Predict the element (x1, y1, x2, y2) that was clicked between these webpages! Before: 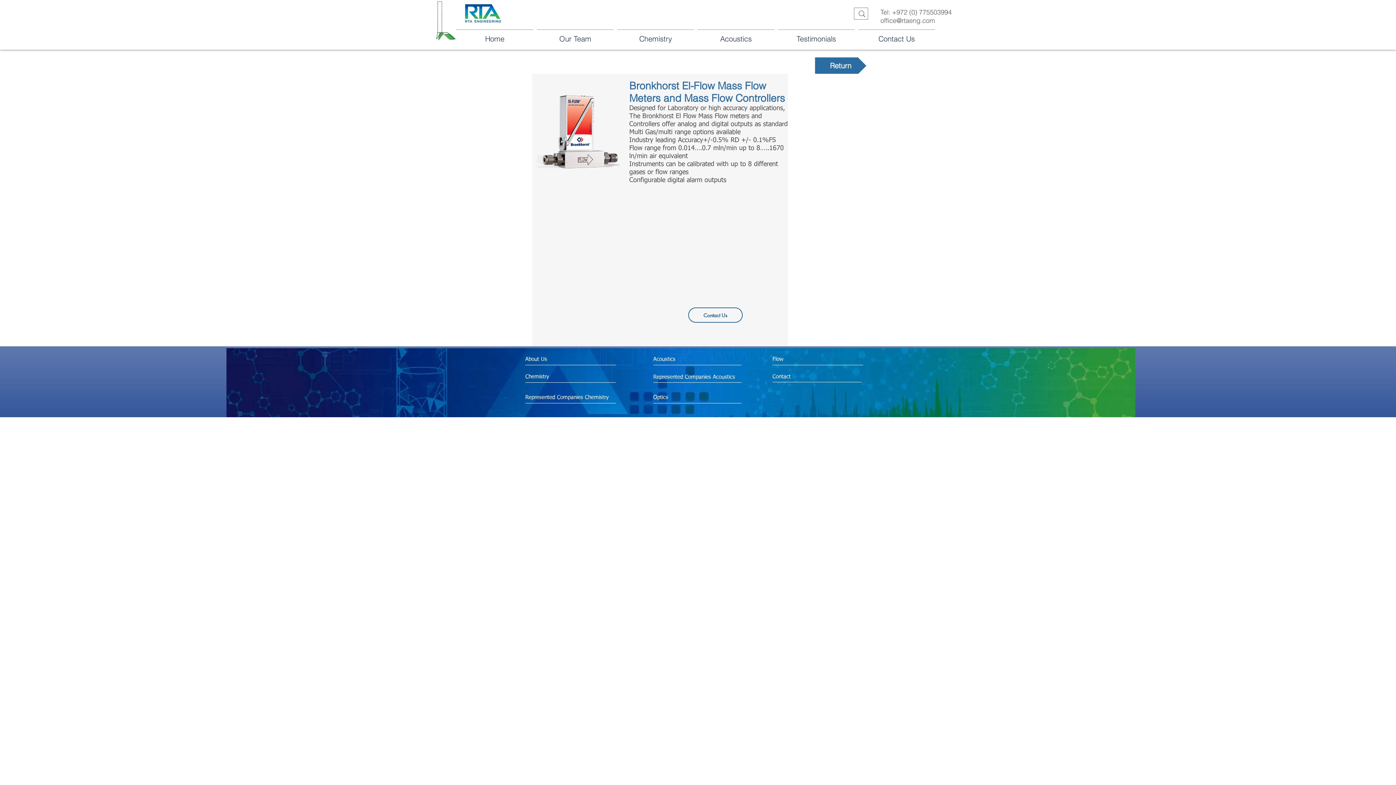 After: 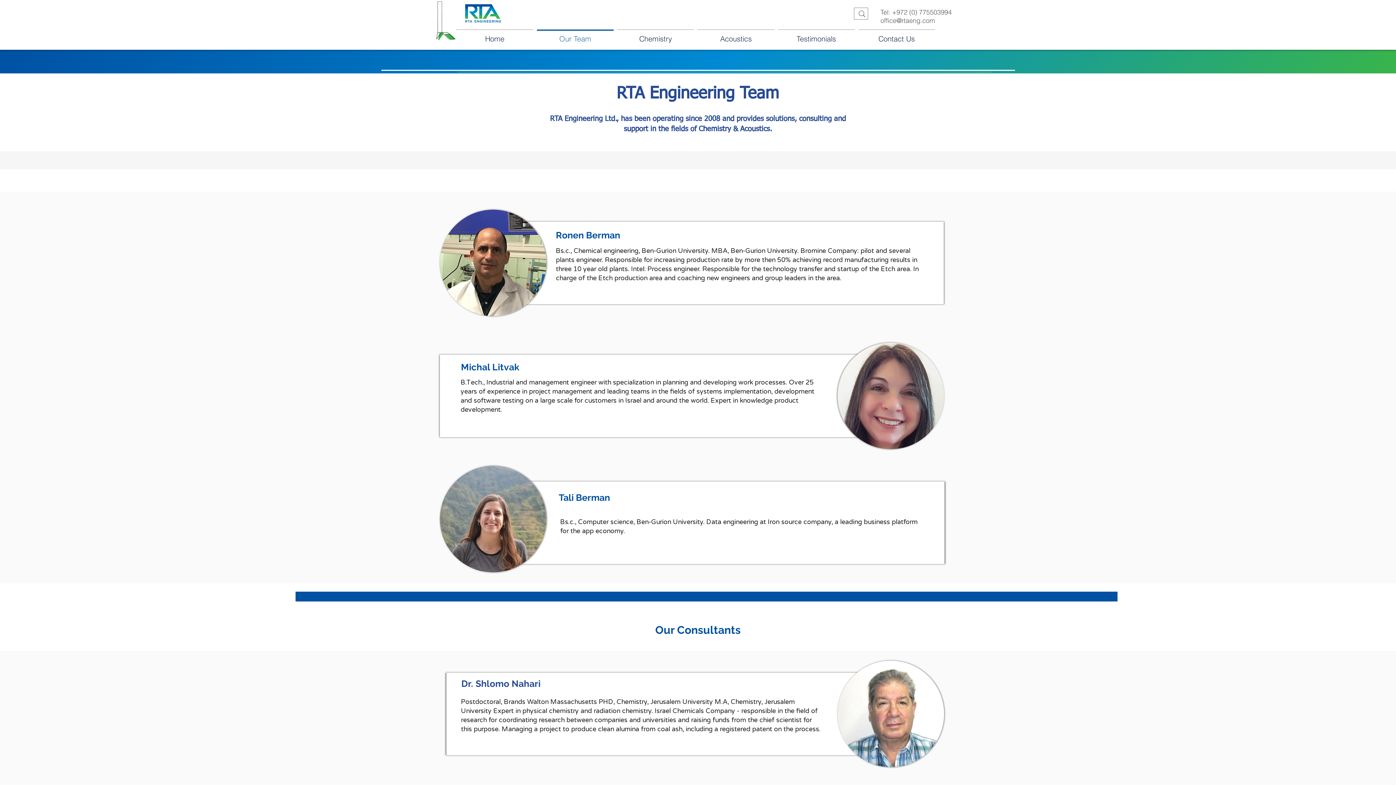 Action: label: About Us bbox: (525, 356, 586, 362)